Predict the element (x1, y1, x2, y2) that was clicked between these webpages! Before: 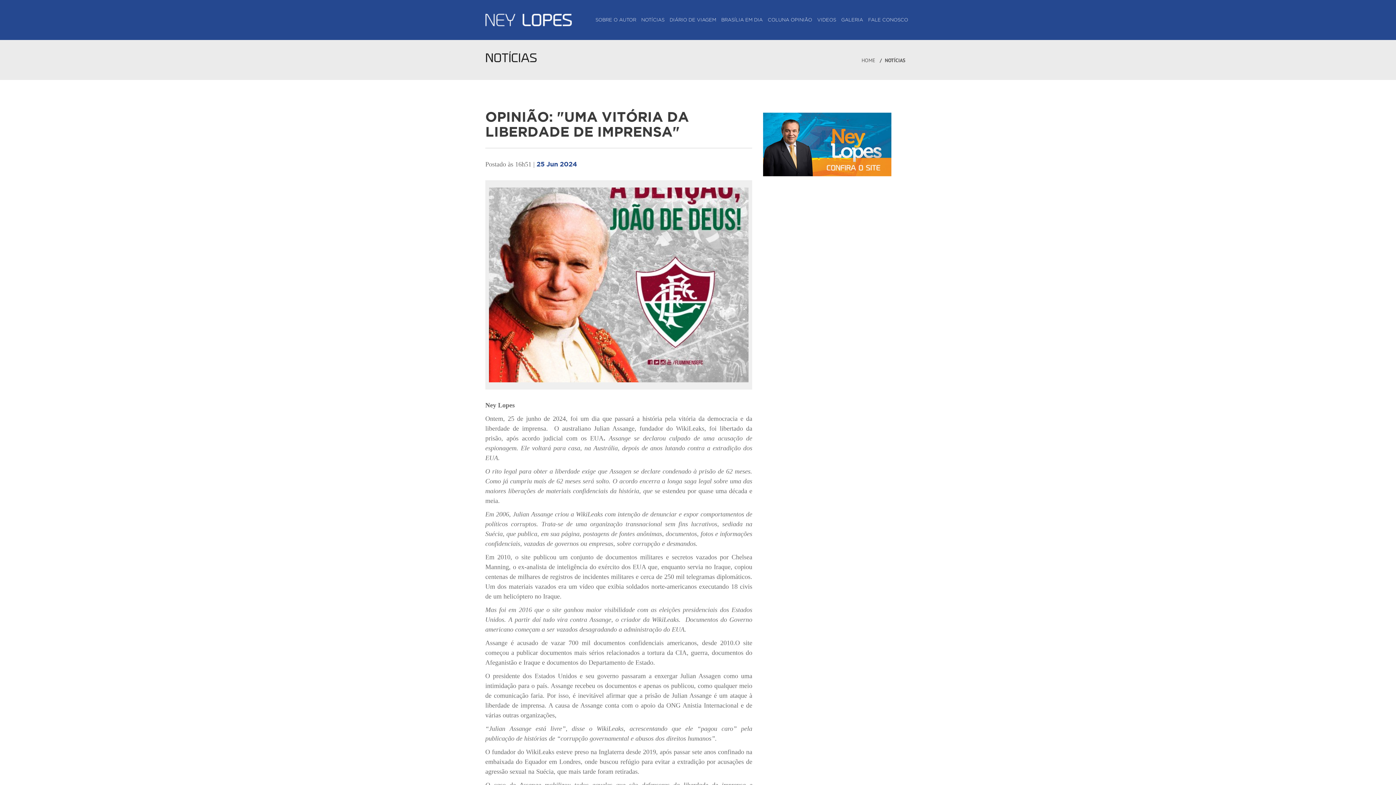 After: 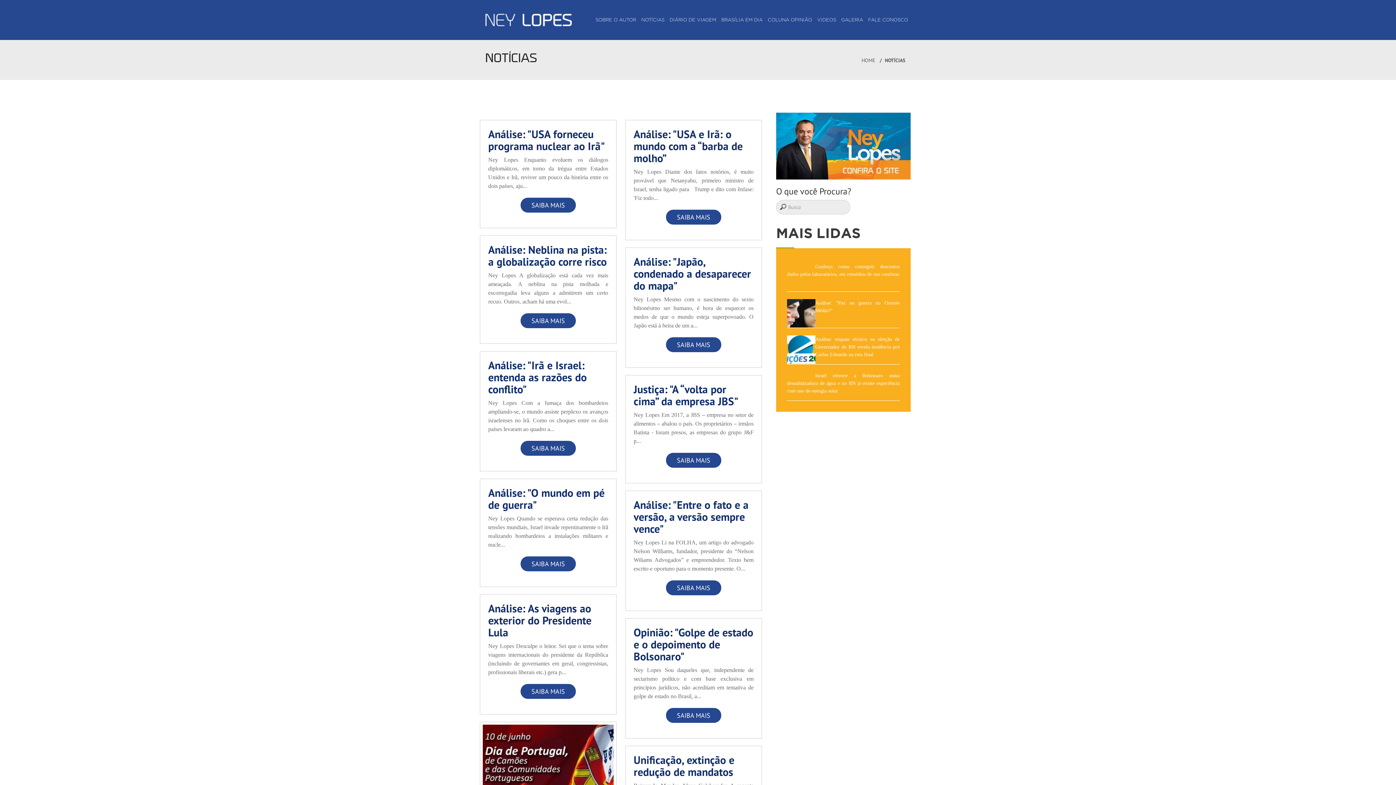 Action: label: NOTÍCIAS bbox: (638, 12, 667, 27)